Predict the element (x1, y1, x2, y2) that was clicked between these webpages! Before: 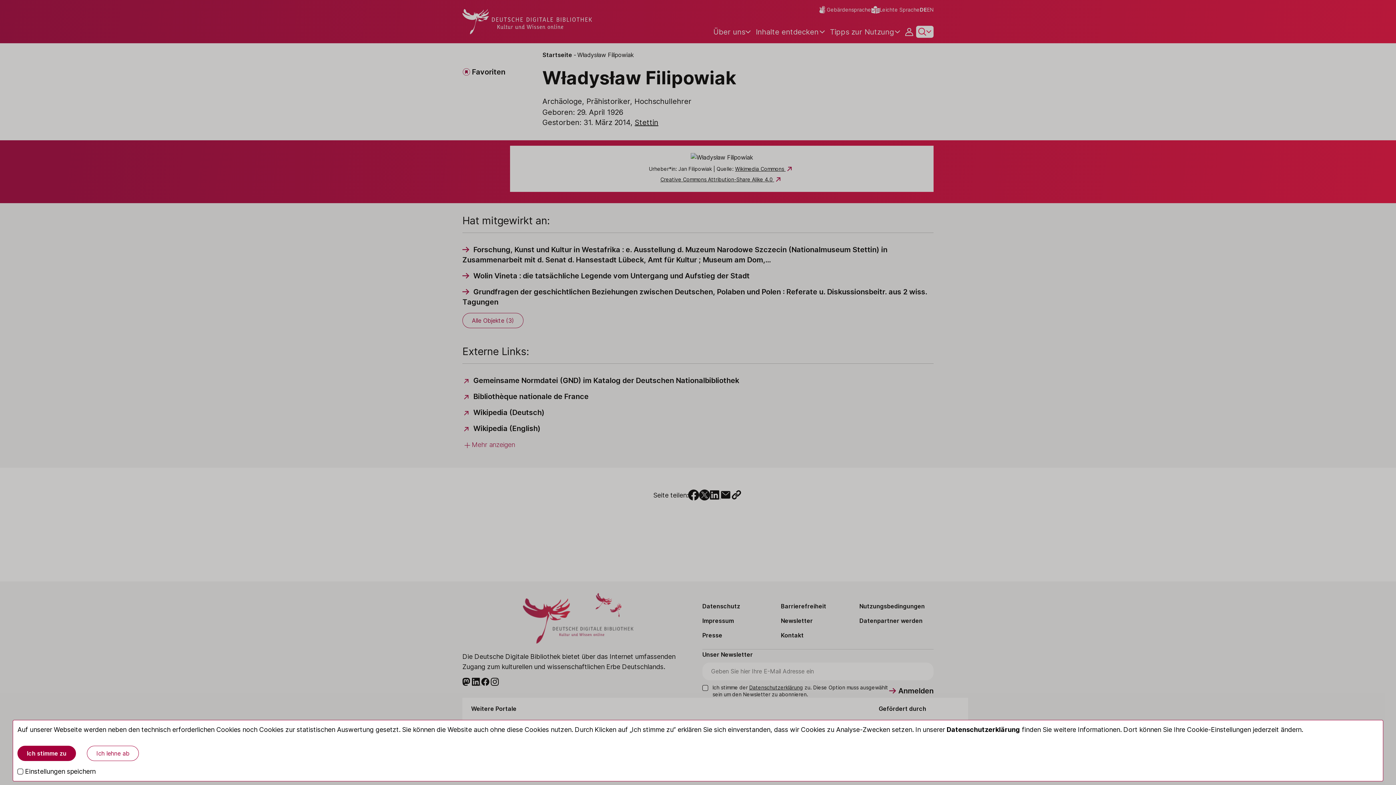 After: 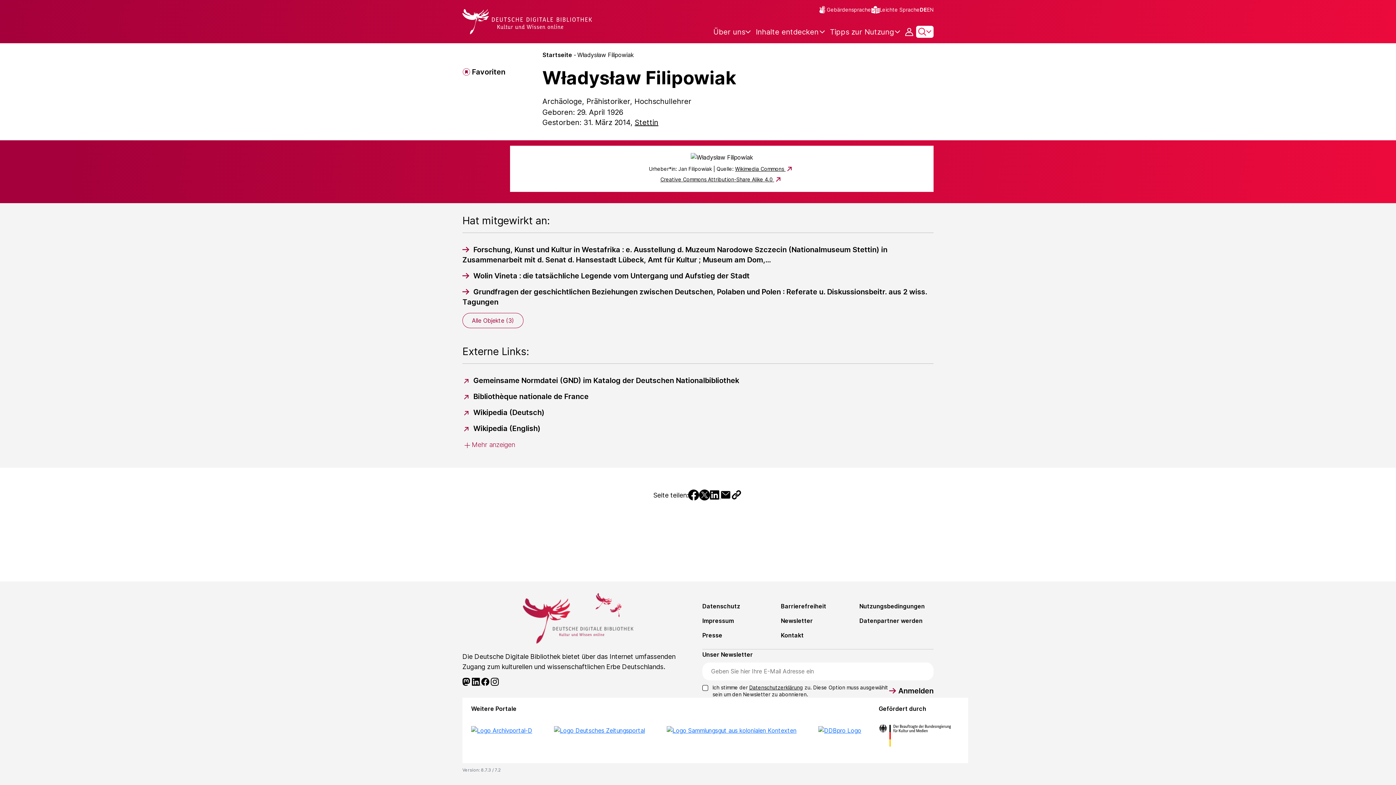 Action: label: Ich stimme zu bbox: (17, 746, 76, 761)